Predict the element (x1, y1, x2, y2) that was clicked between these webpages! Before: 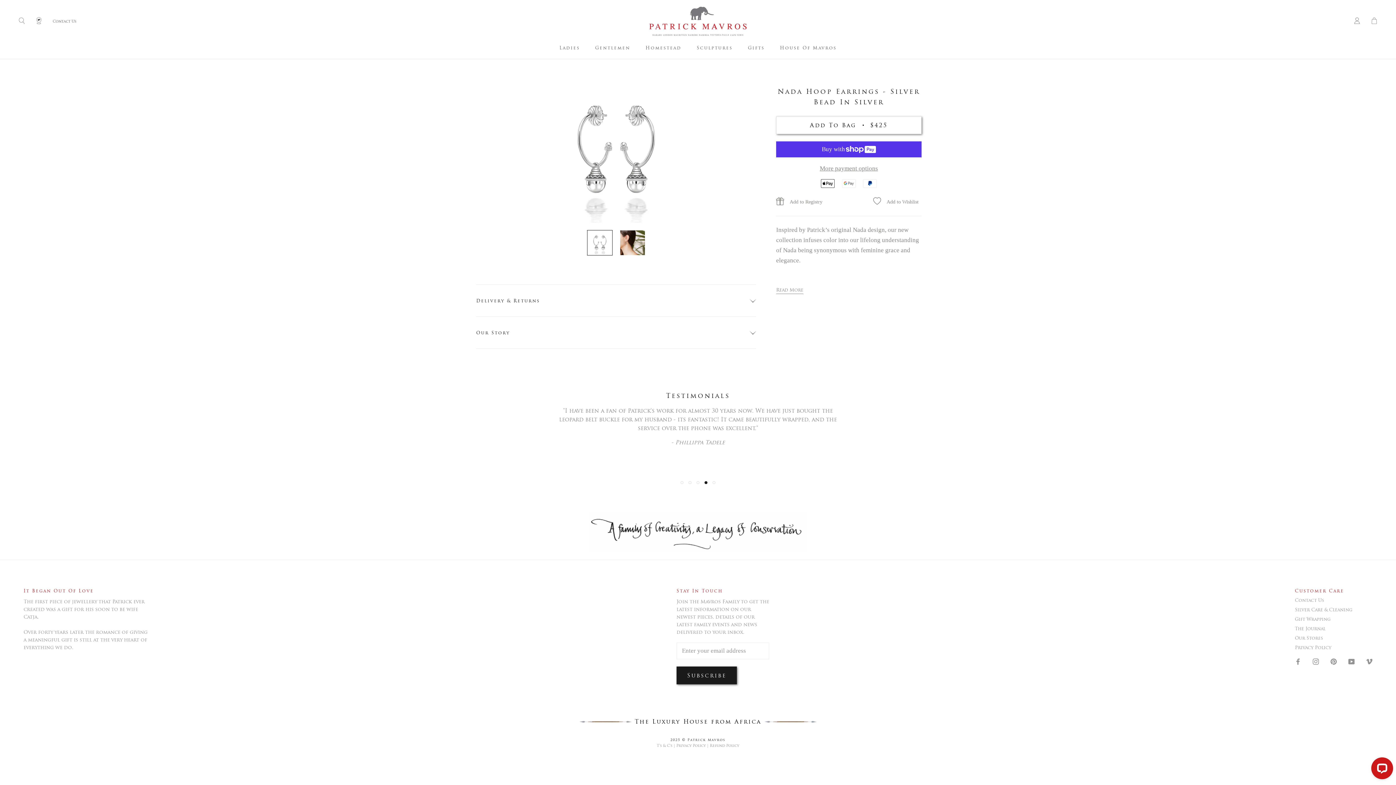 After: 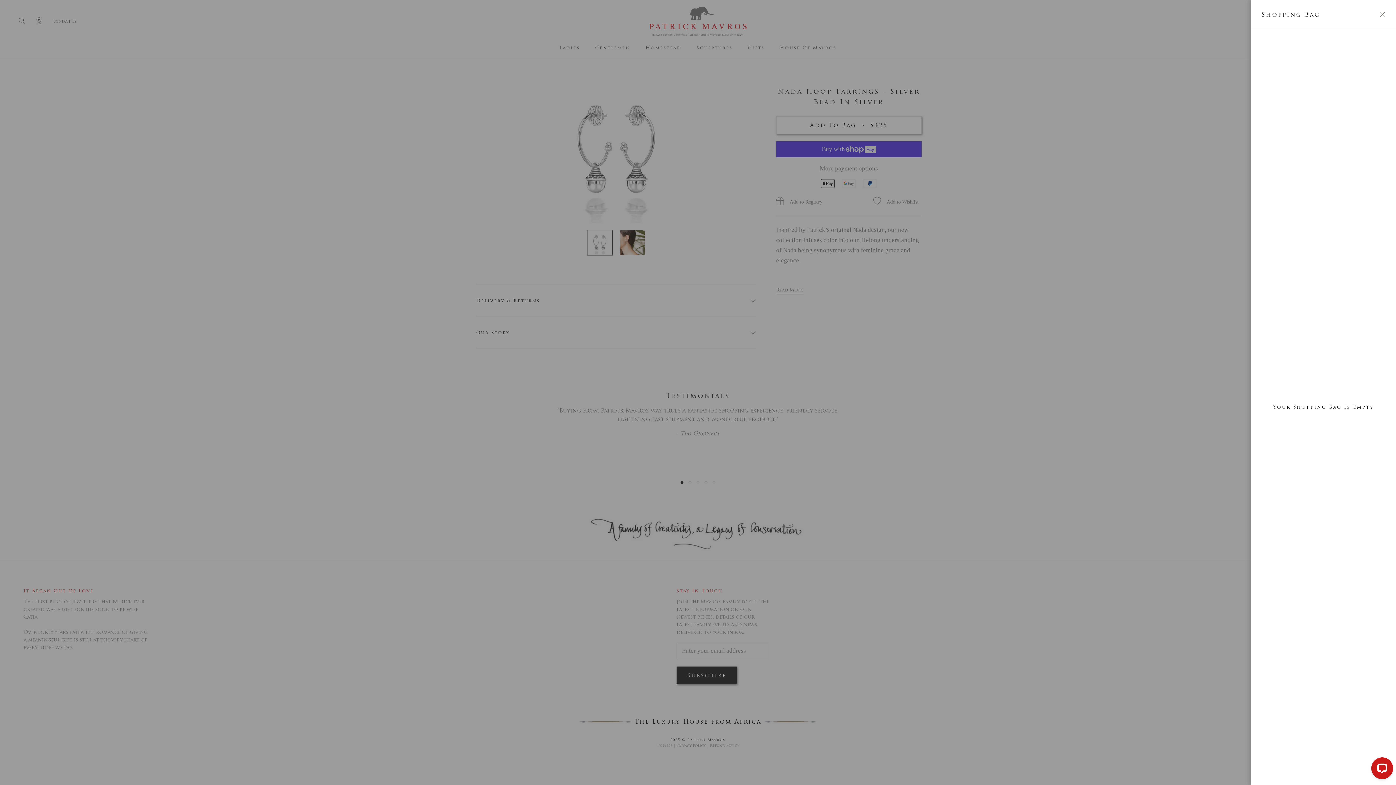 Action: bbox: (1370, 17, 1378, 25) label: Open Shopping Bag